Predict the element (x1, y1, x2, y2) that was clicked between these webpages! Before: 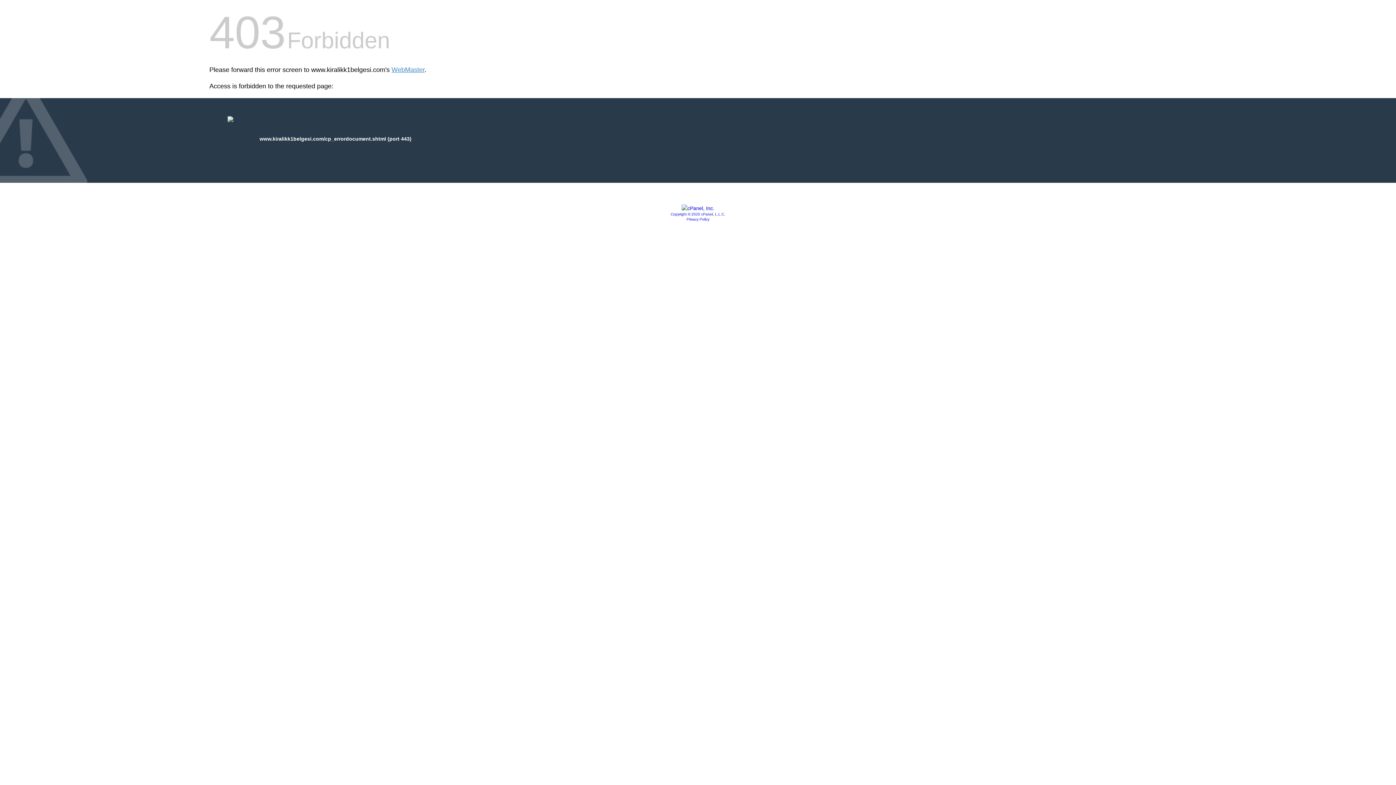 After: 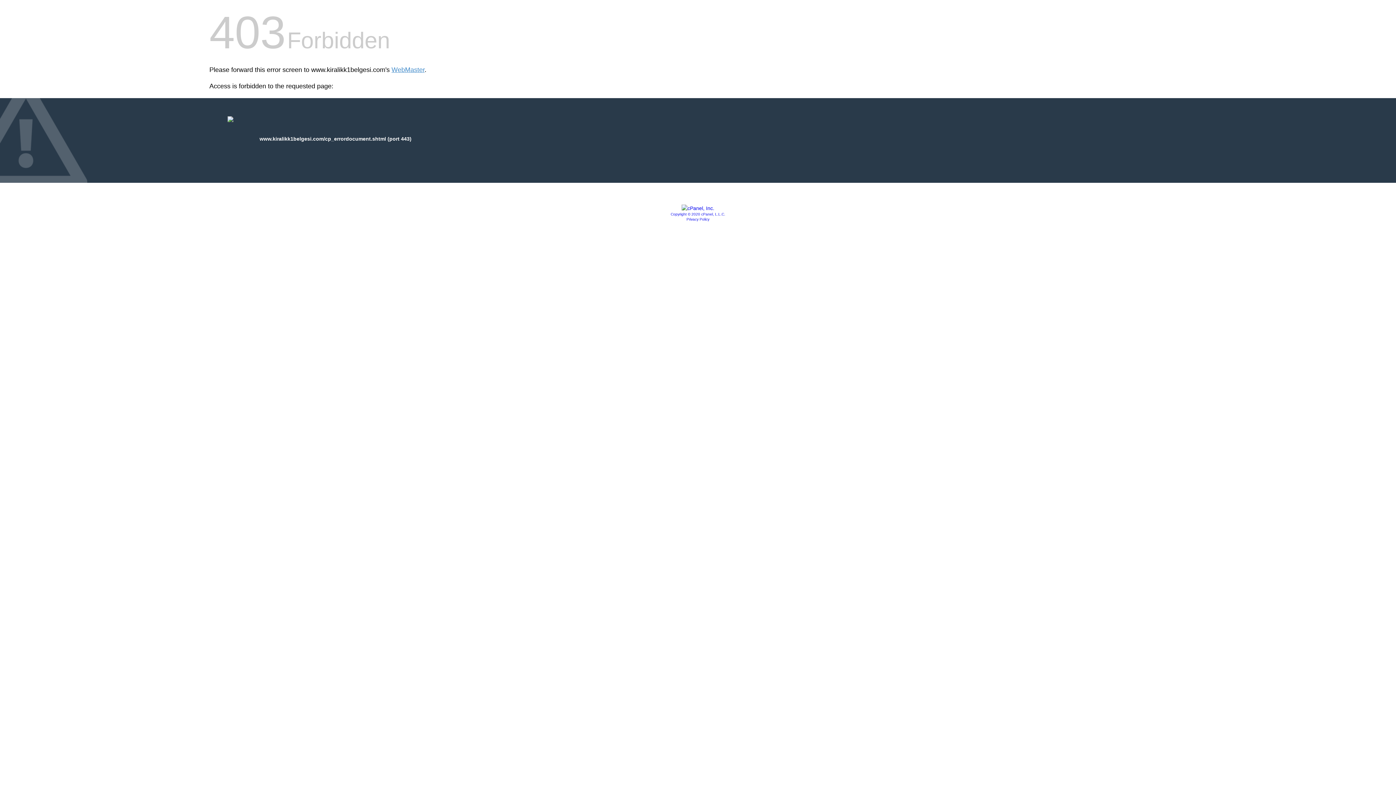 Action: label: Privacy Policy bbox: (686, 217, 709, 221)